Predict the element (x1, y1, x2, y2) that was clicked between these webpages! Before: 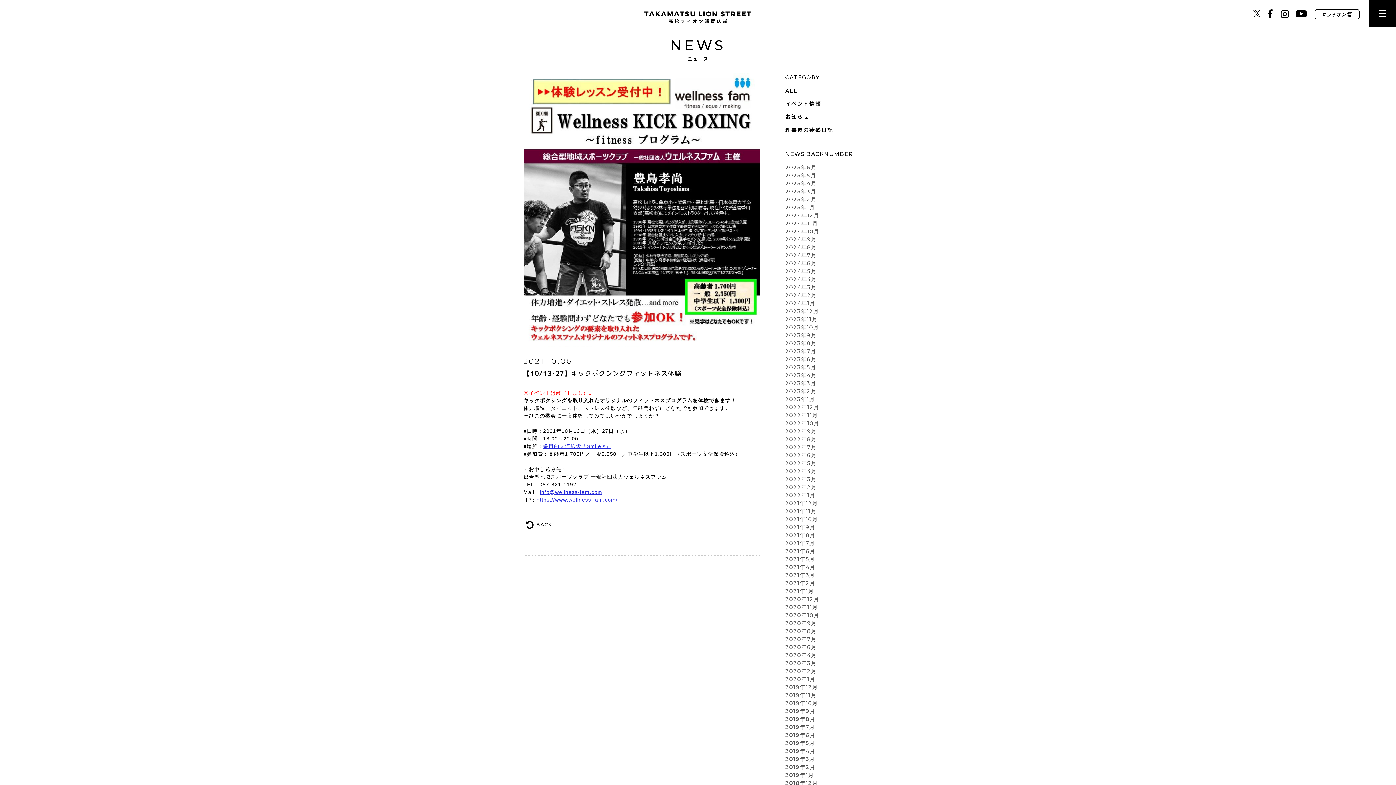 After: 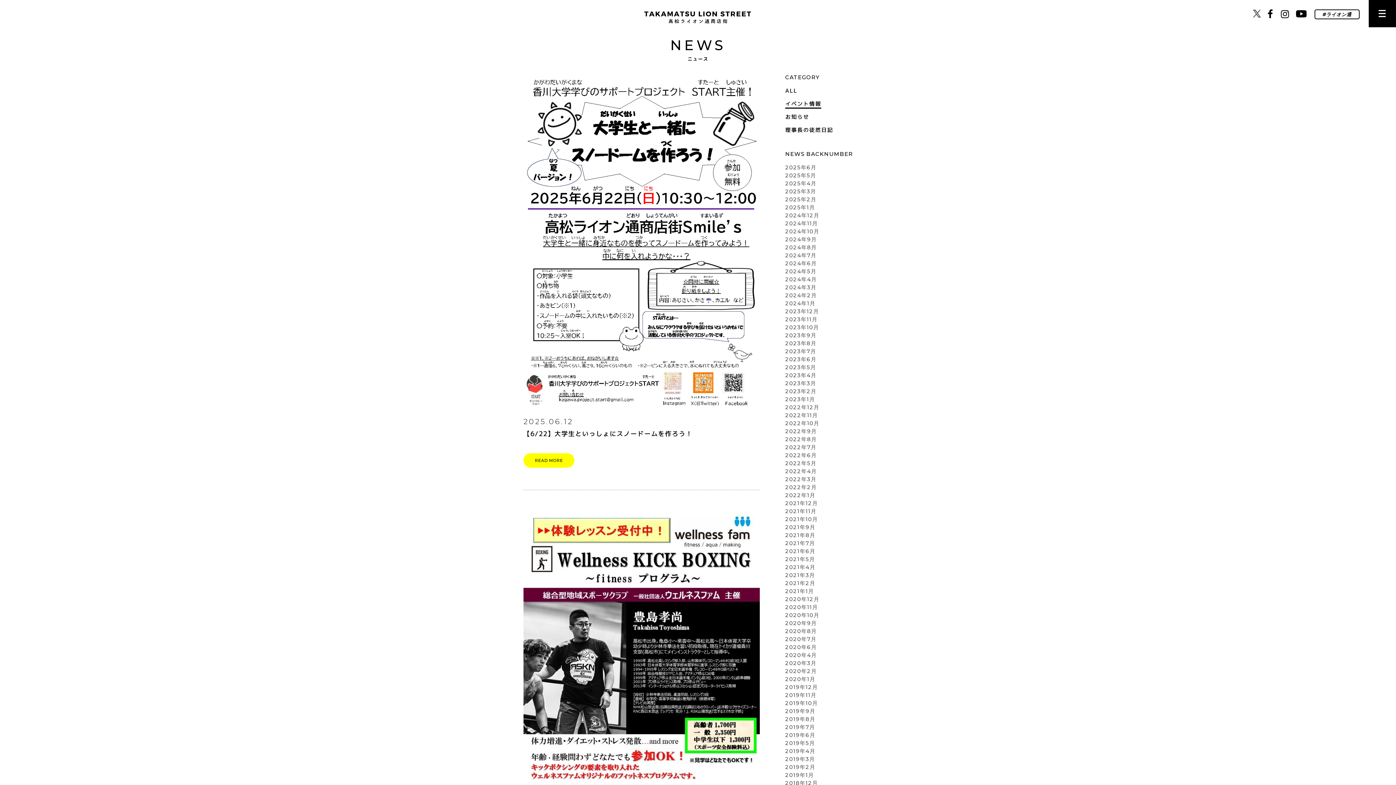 Action: bbox: (785, 100, 821, 107) label: イベント情報